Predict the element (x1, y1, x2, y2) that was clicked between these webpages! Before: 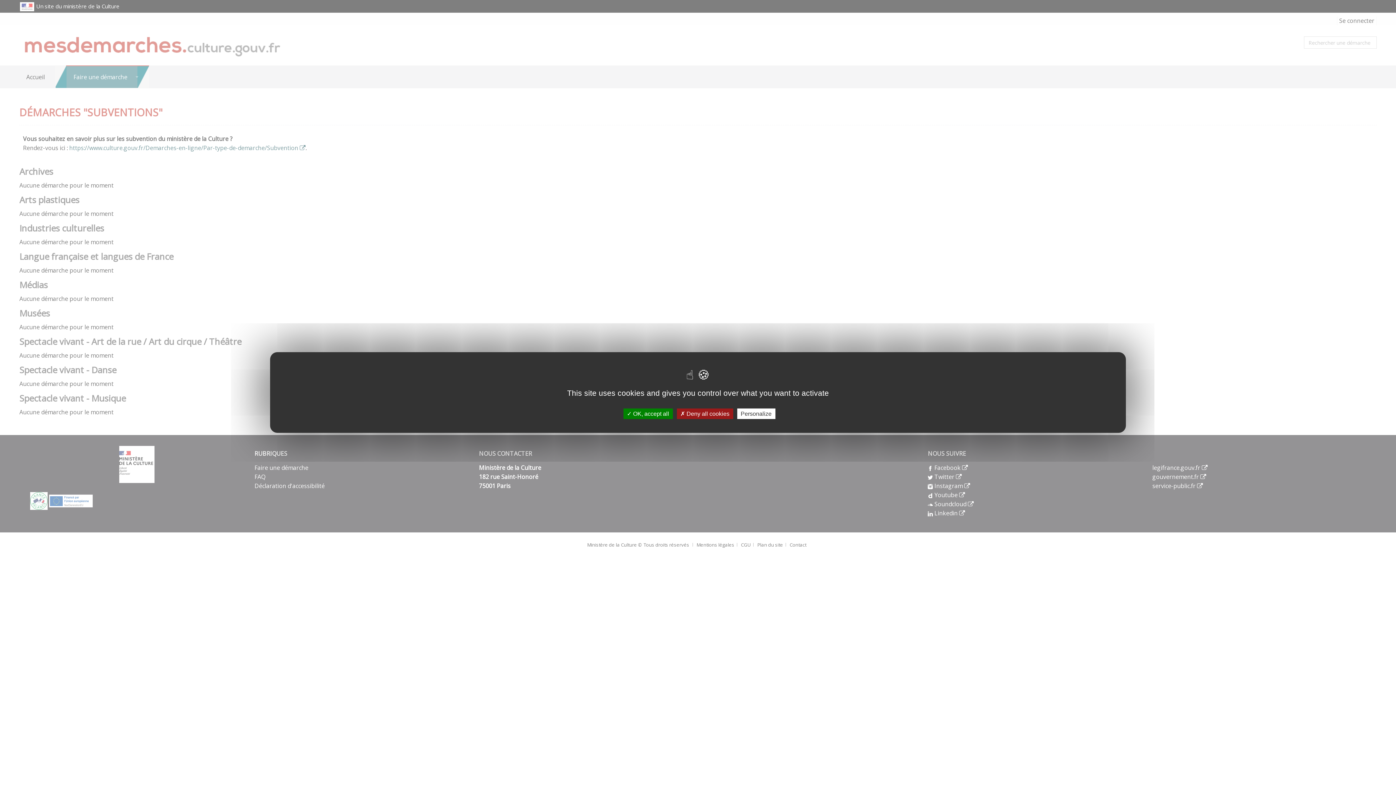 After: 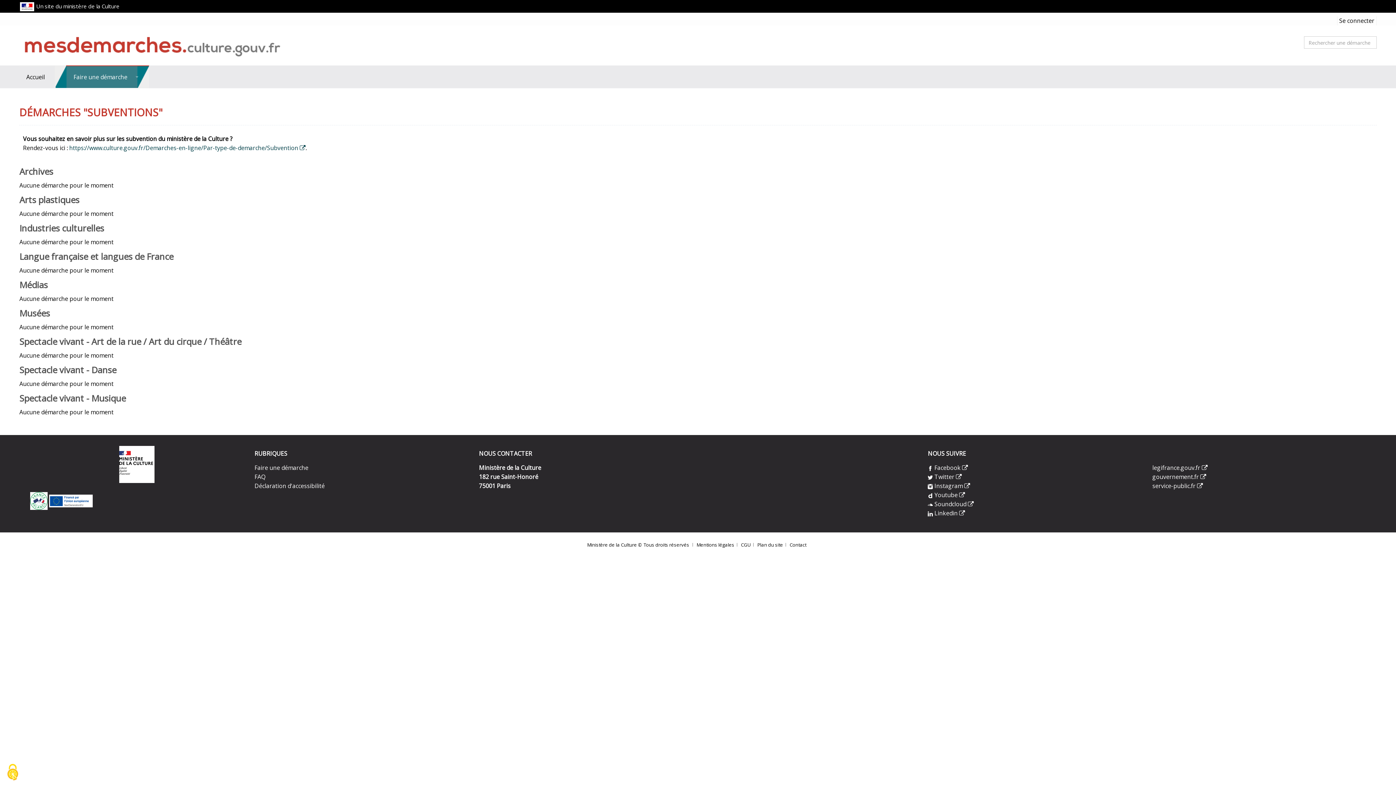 Action: bbox: (623, 408, 672, 419) label:  OK, accept all